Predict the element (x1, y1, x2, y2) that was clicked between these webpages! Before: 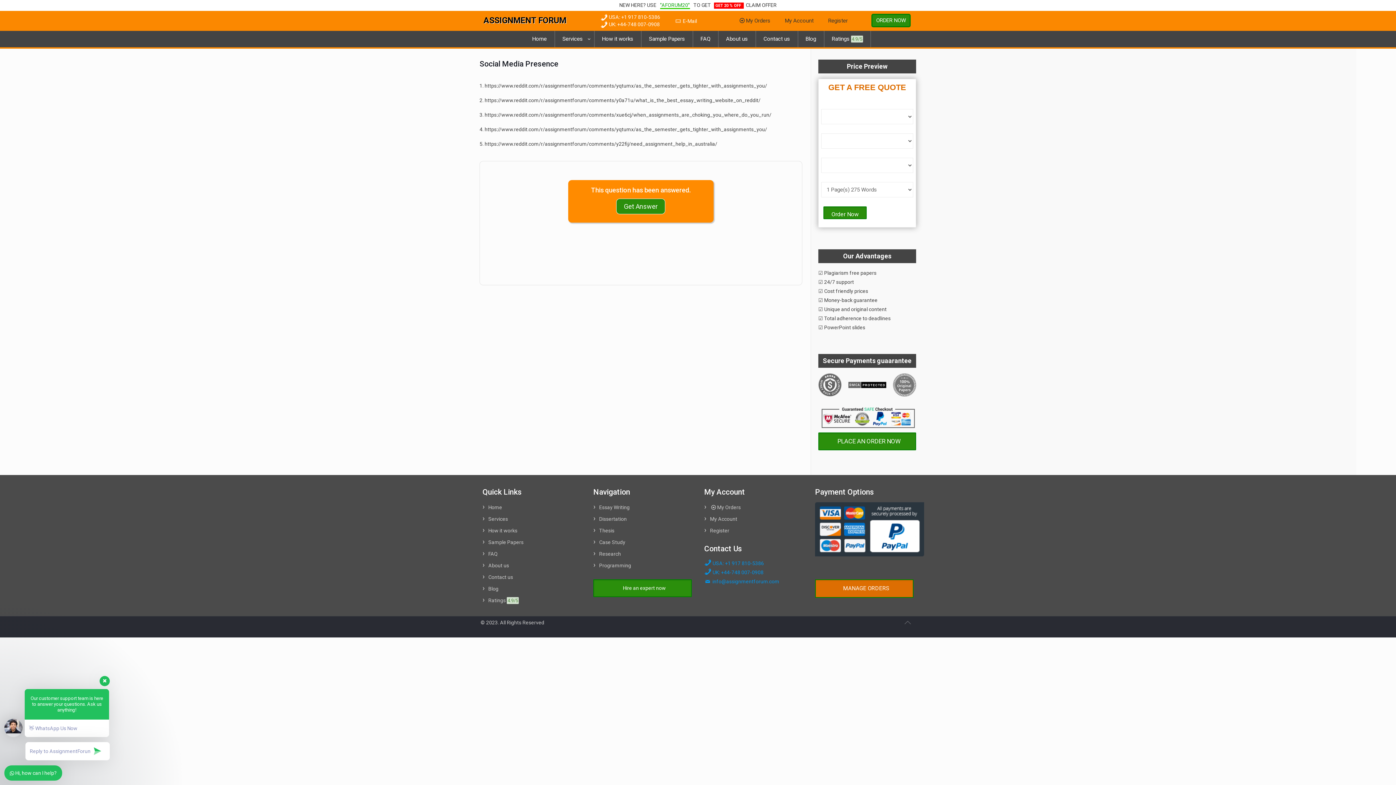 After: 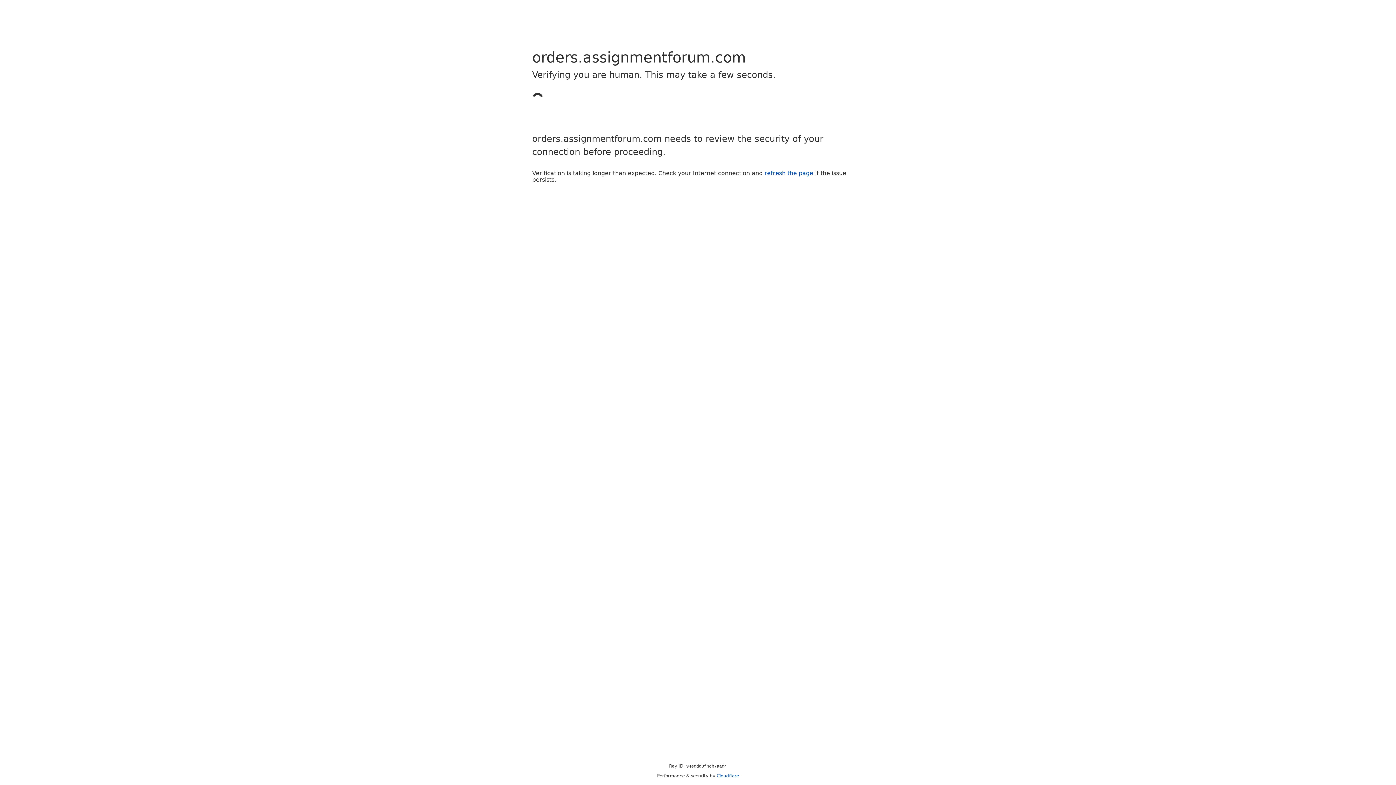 Action: bbox: (821, 10, 855, 30) label: Register